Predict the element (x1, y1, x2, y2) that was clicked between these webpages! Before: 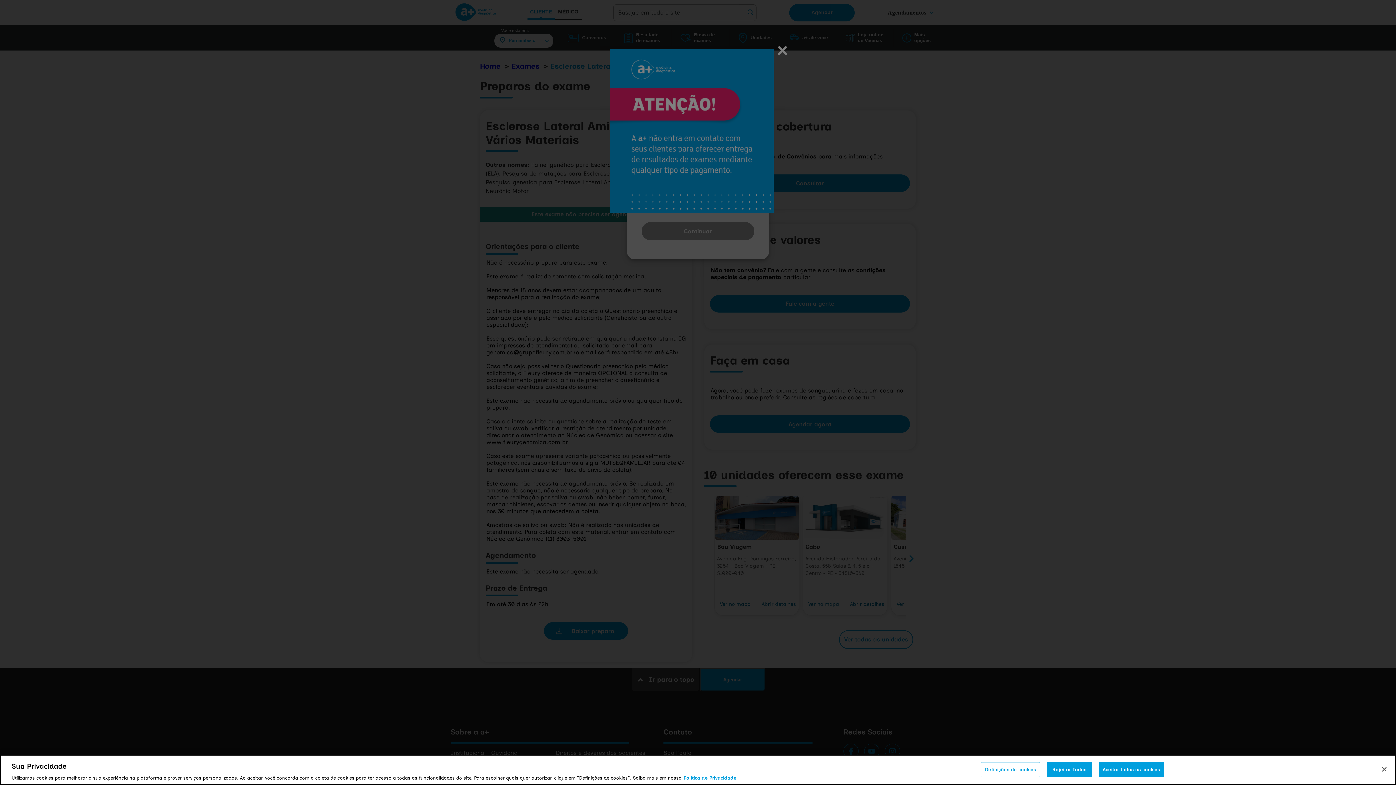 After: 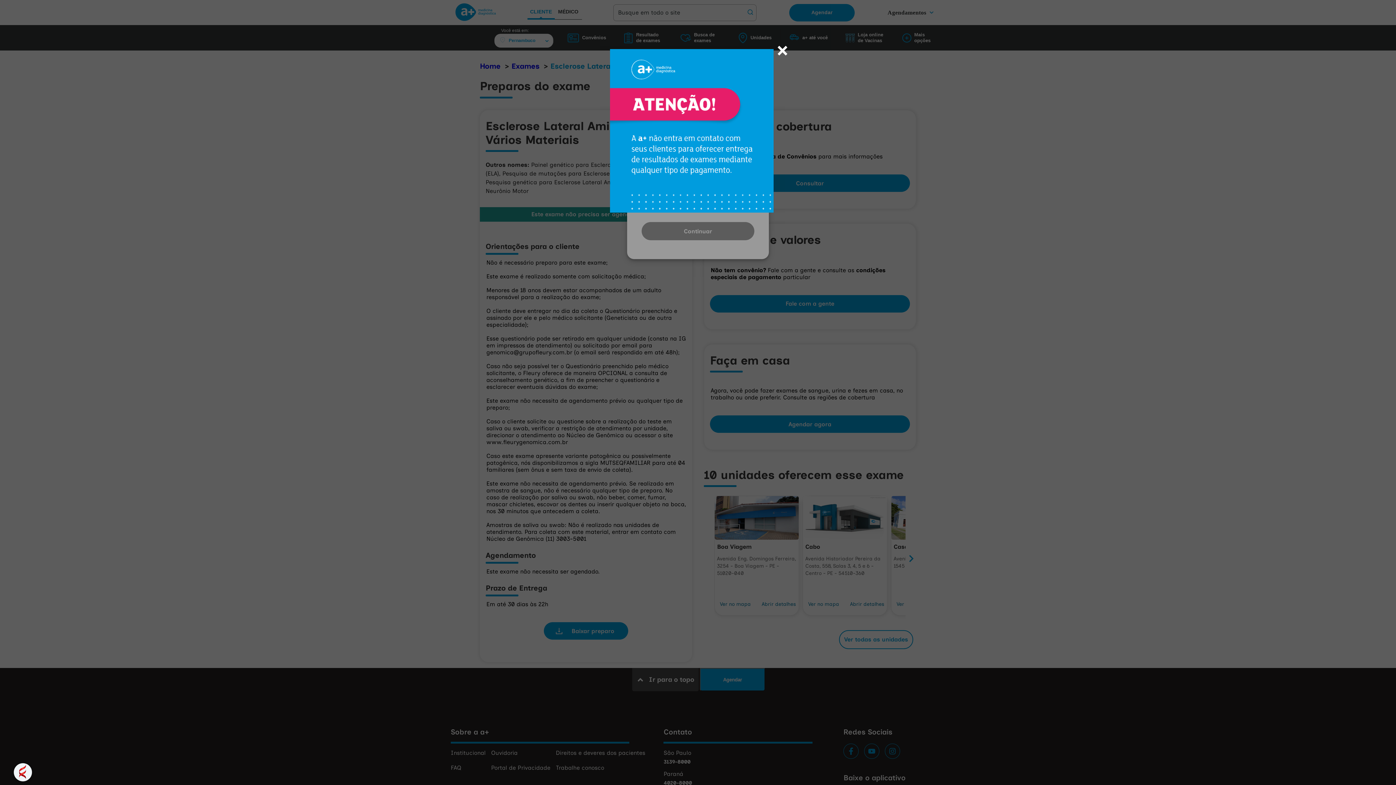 Action: label: Aceitar todos os cookies bbox: (1098, 762, 1164, 777)